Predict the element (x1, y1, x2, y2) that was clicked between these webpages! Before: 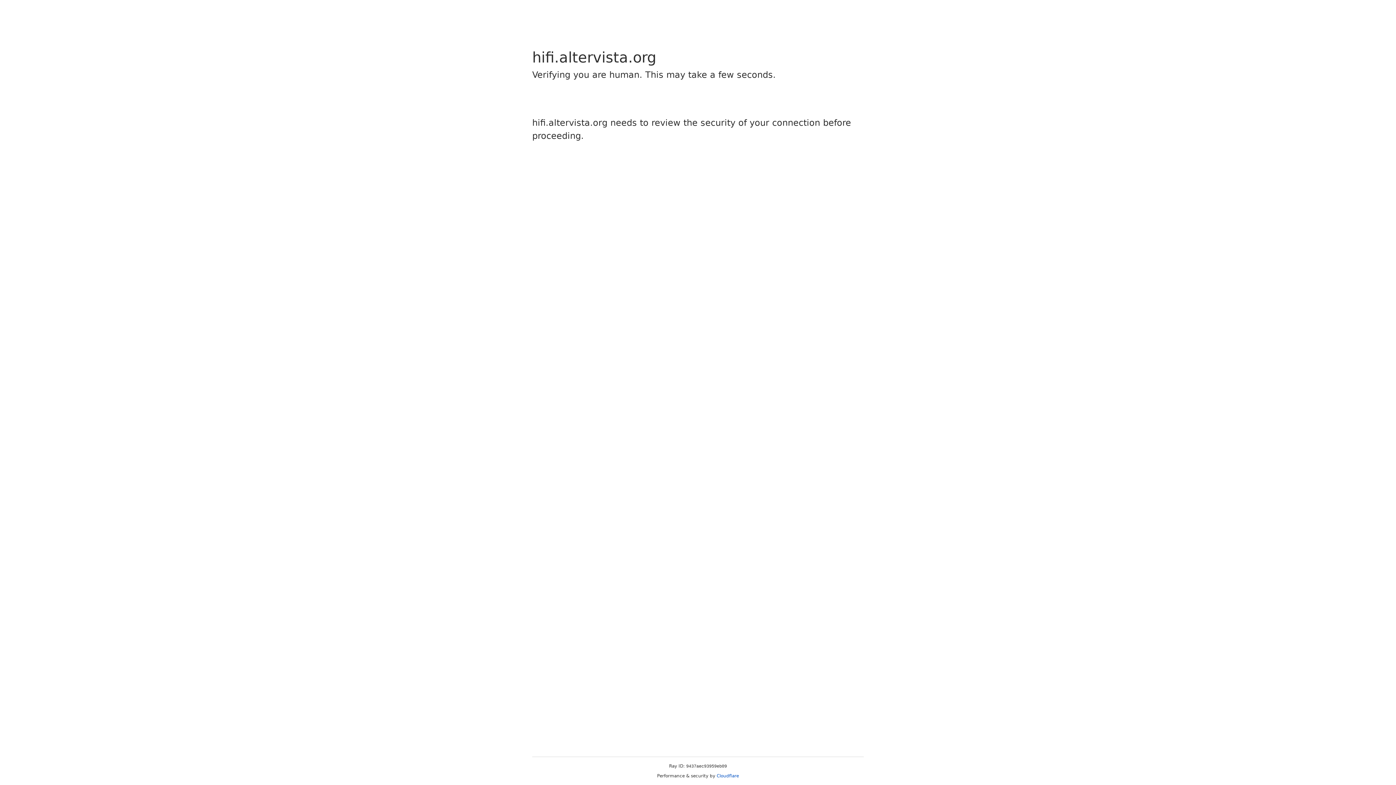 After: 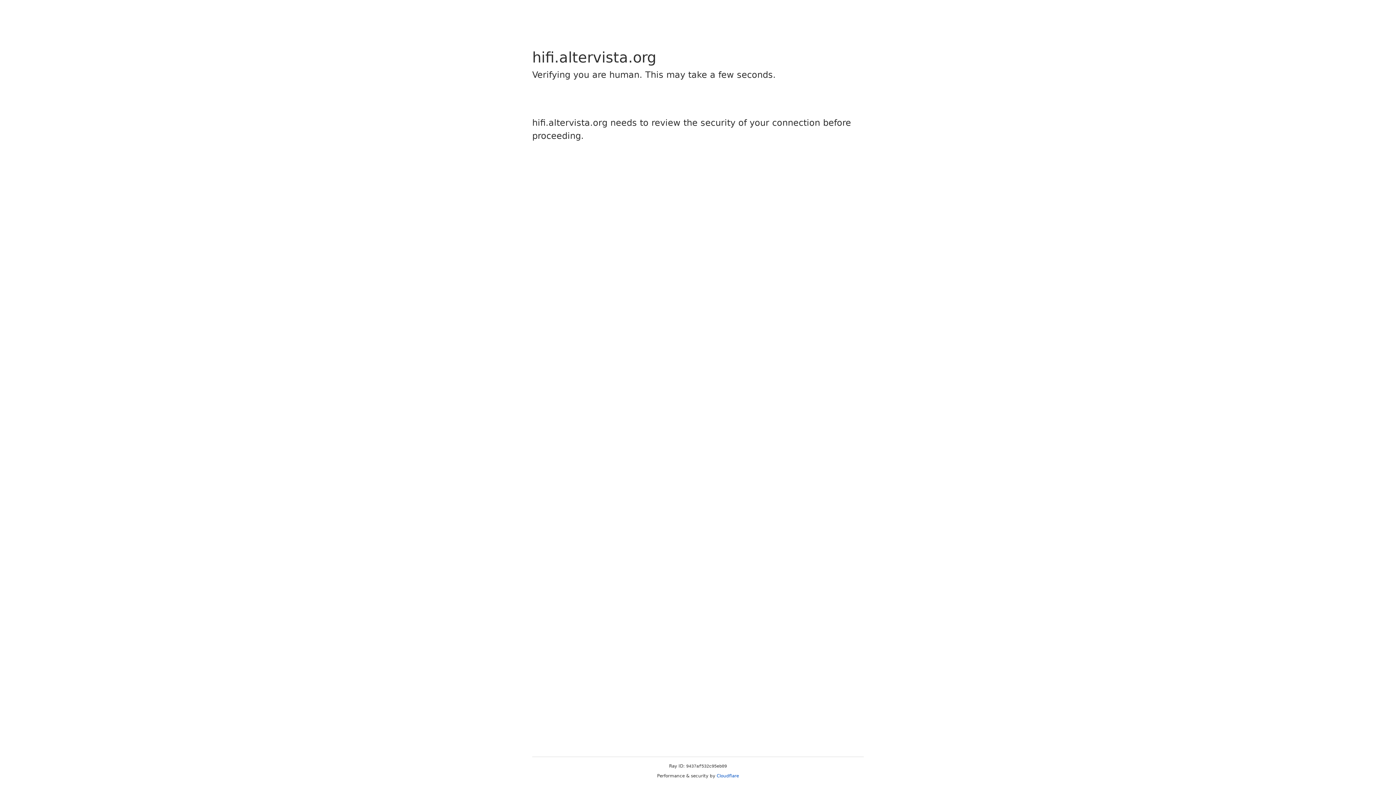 Action: label: Cloudflare bbox: (716, 773, 739, 778)